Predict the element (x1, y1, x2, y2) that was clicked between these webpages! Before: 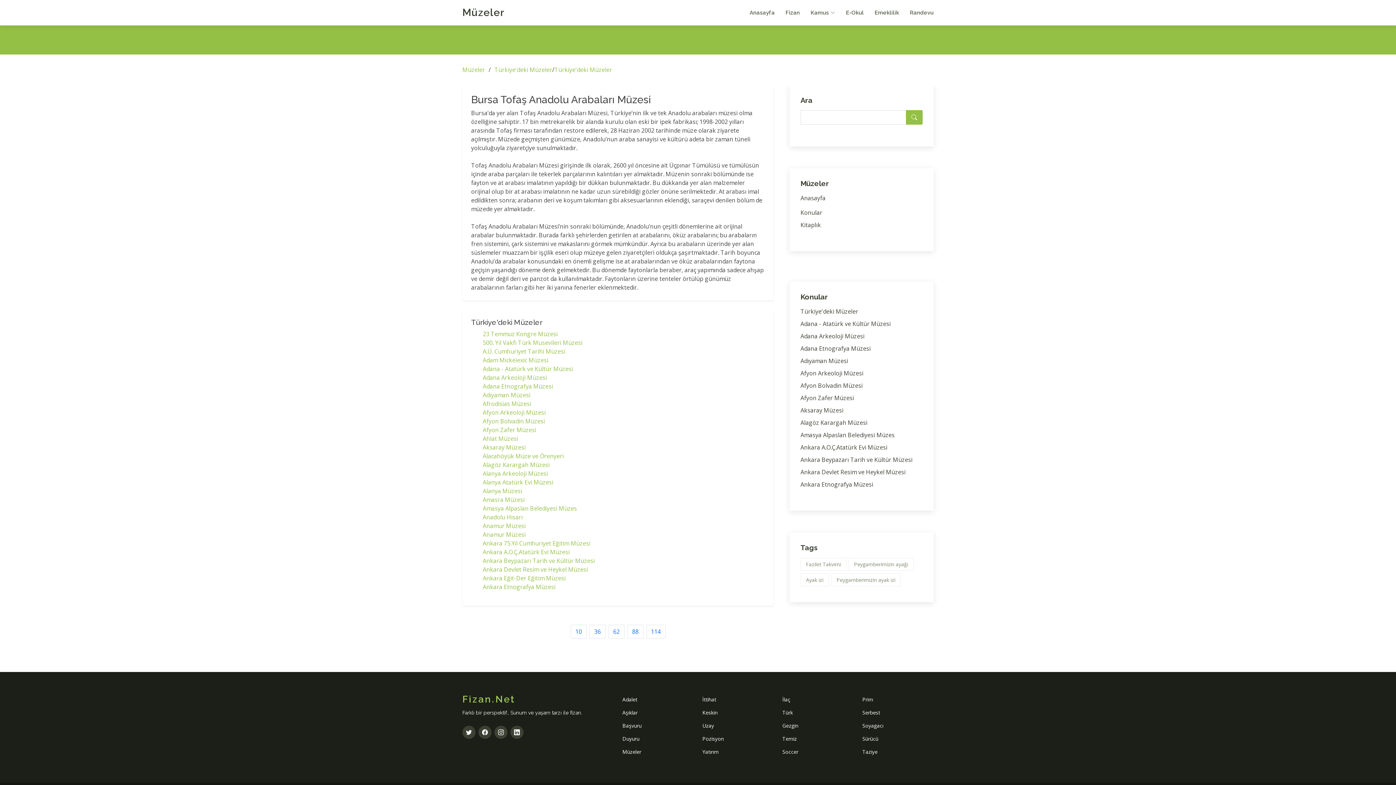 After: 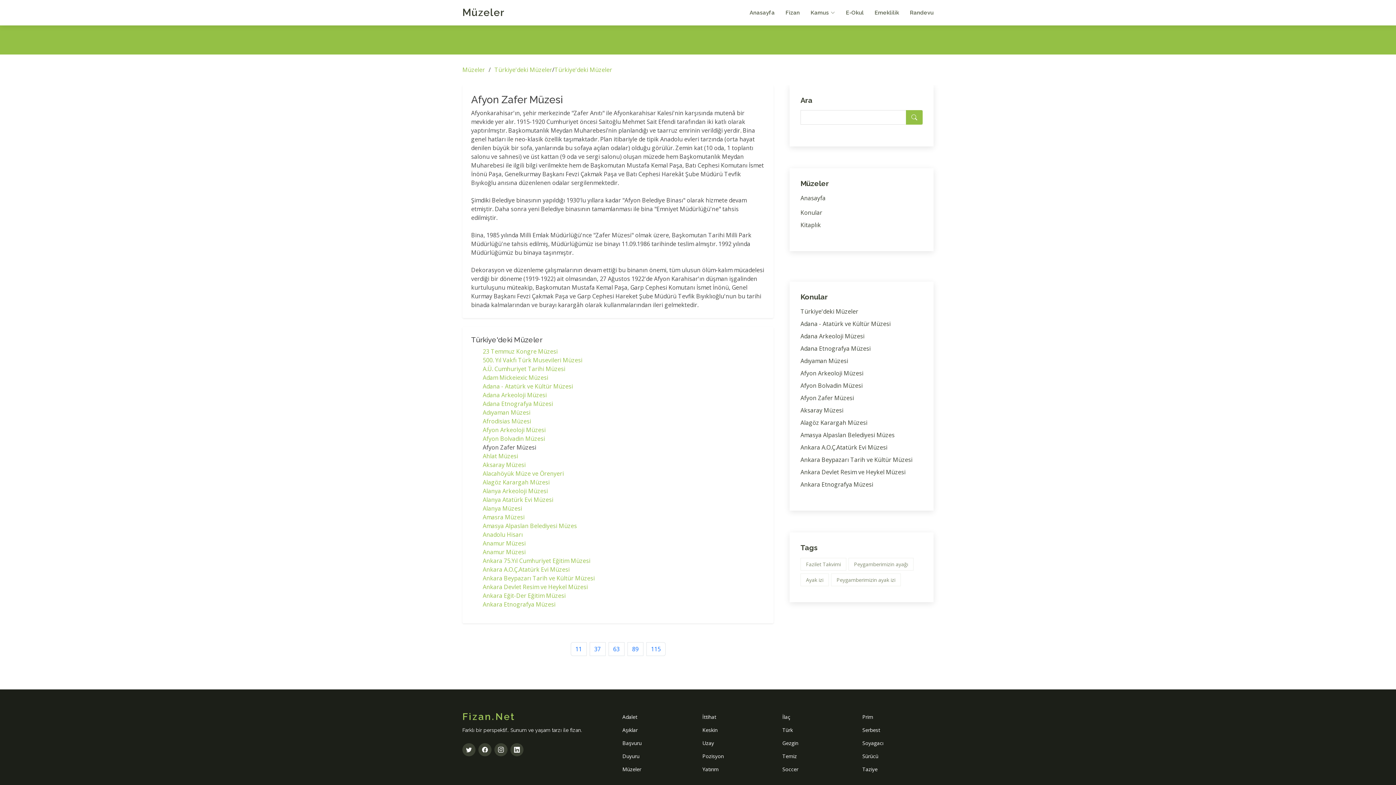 Action: bbox: (482, 426, 536, 434) label: Afyon Zafer Müzesi